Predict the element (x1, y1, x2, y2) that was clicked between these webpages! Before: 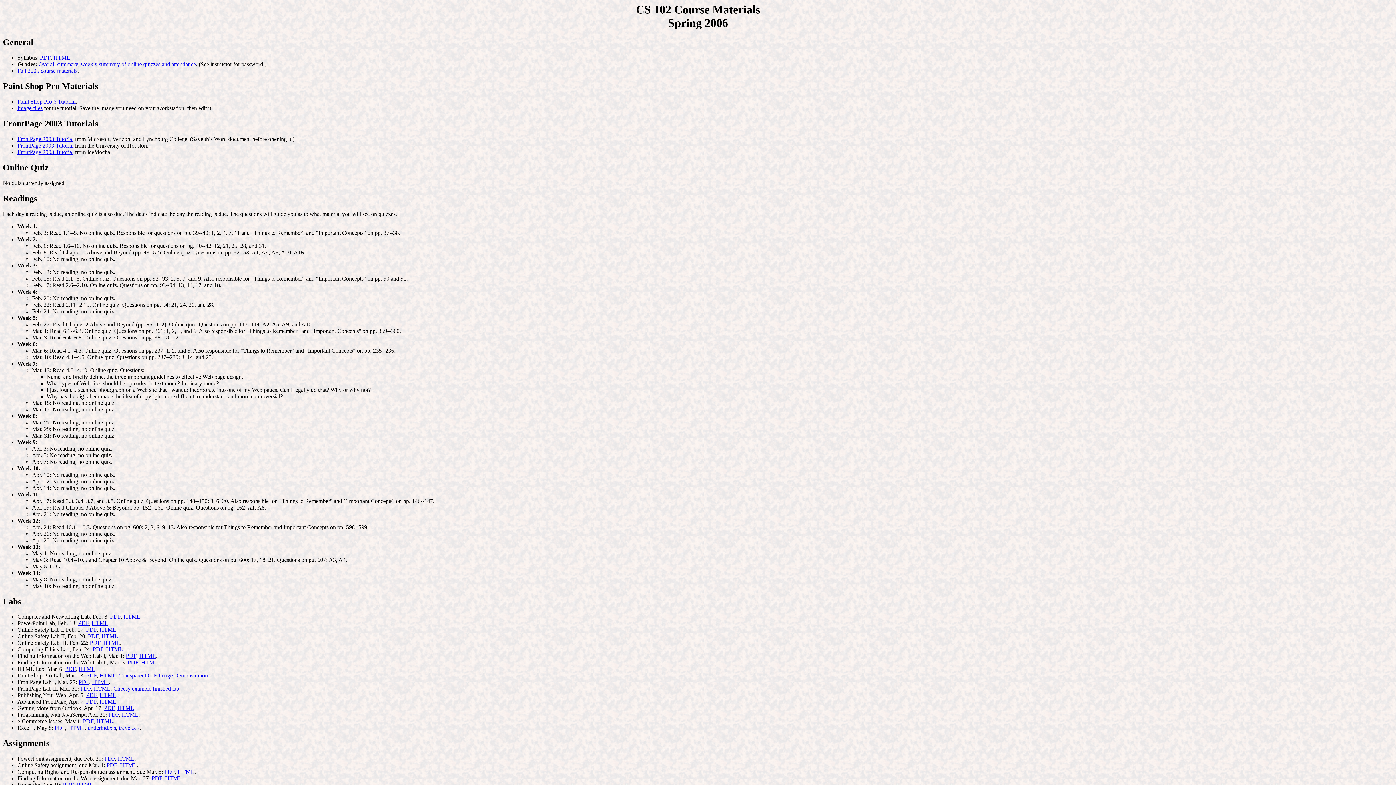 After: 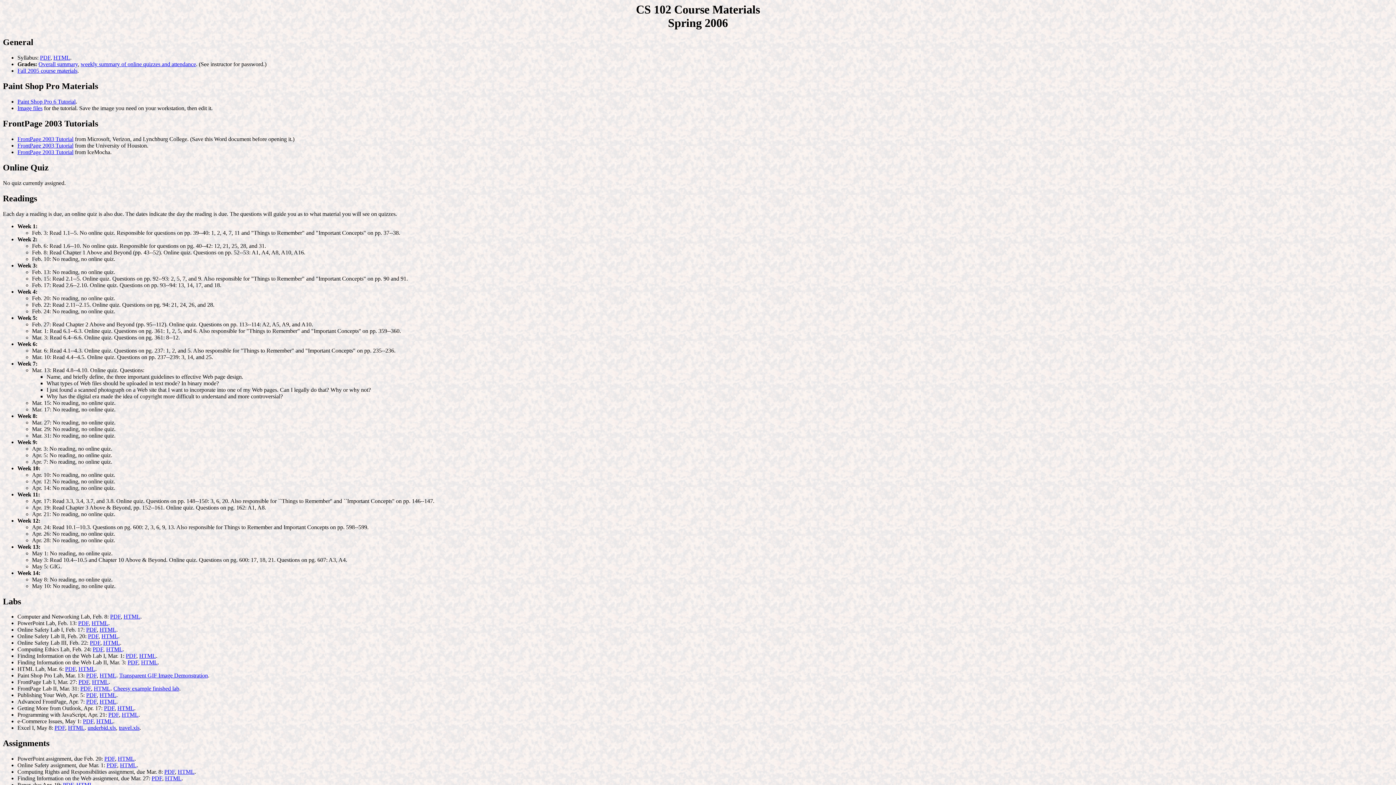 Action: label: PDF bbox: (89, 640, 100, 646)